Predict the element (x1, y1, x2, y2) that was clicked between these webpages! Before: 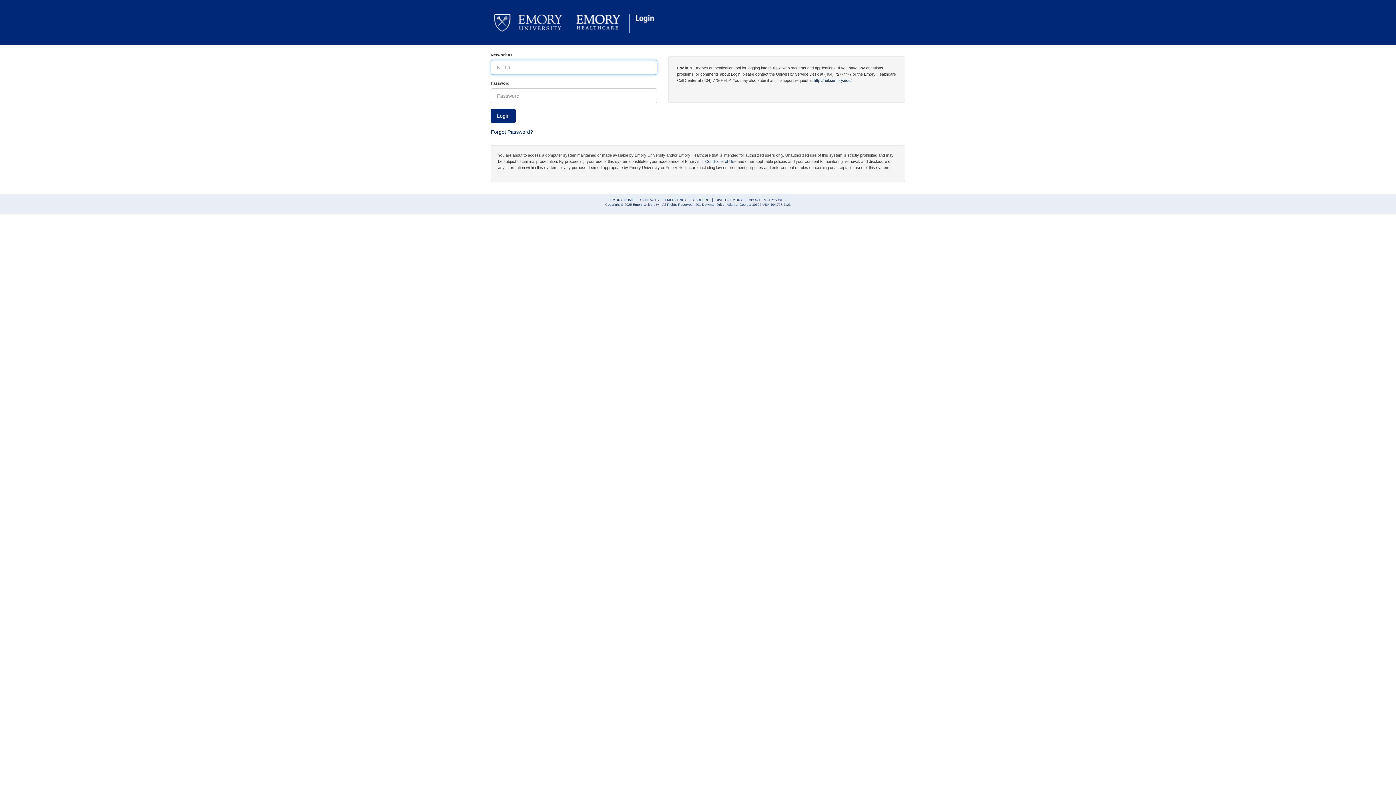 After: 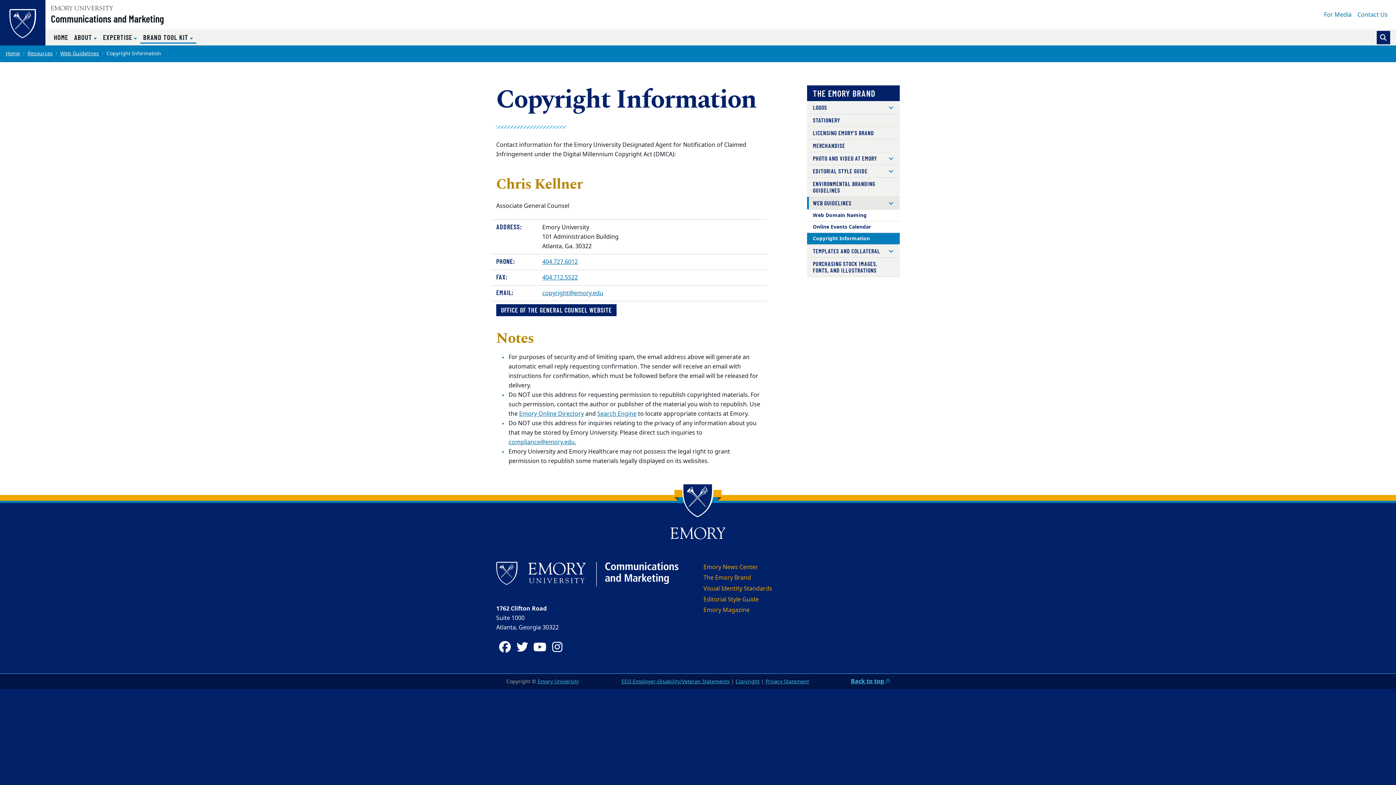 Action: bbox: (605, 203, 620, 206) label: Copyright